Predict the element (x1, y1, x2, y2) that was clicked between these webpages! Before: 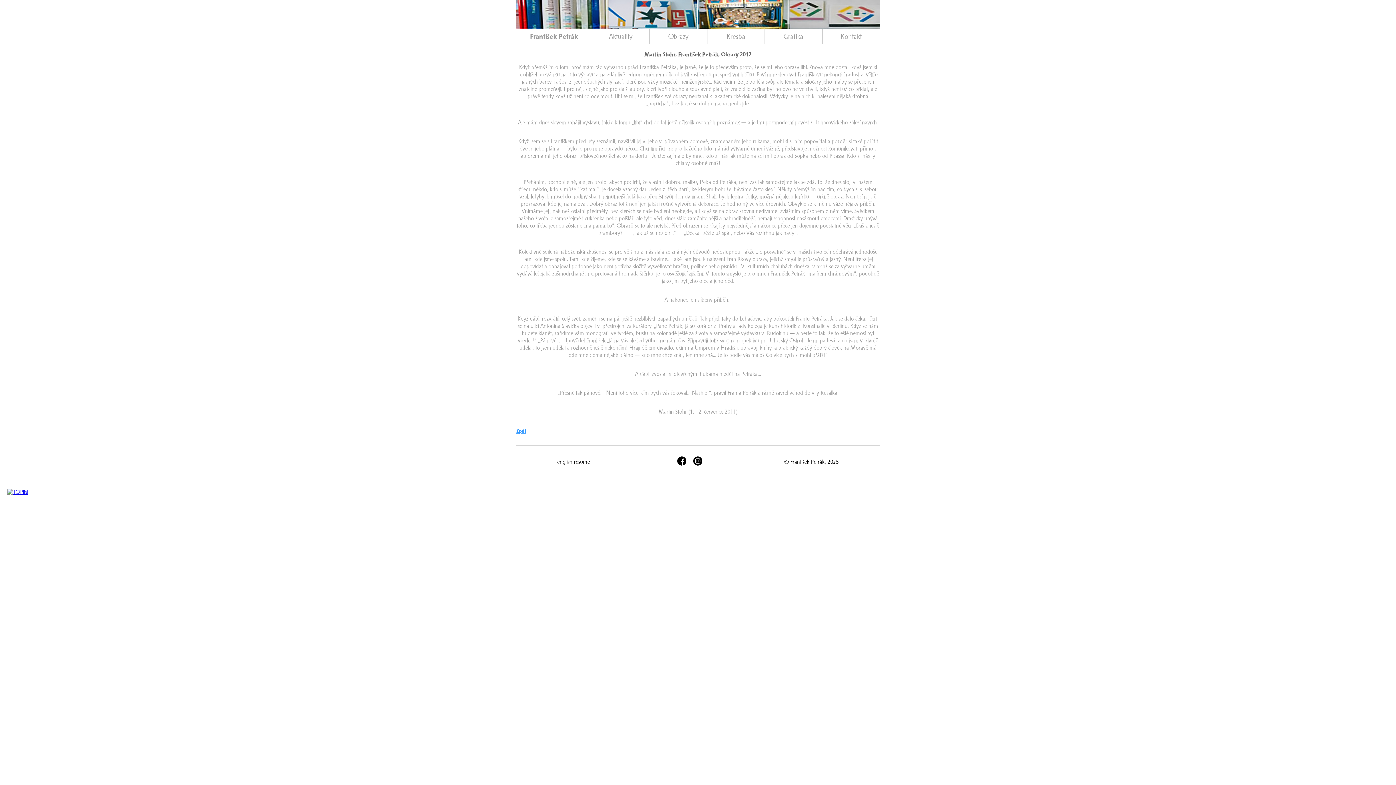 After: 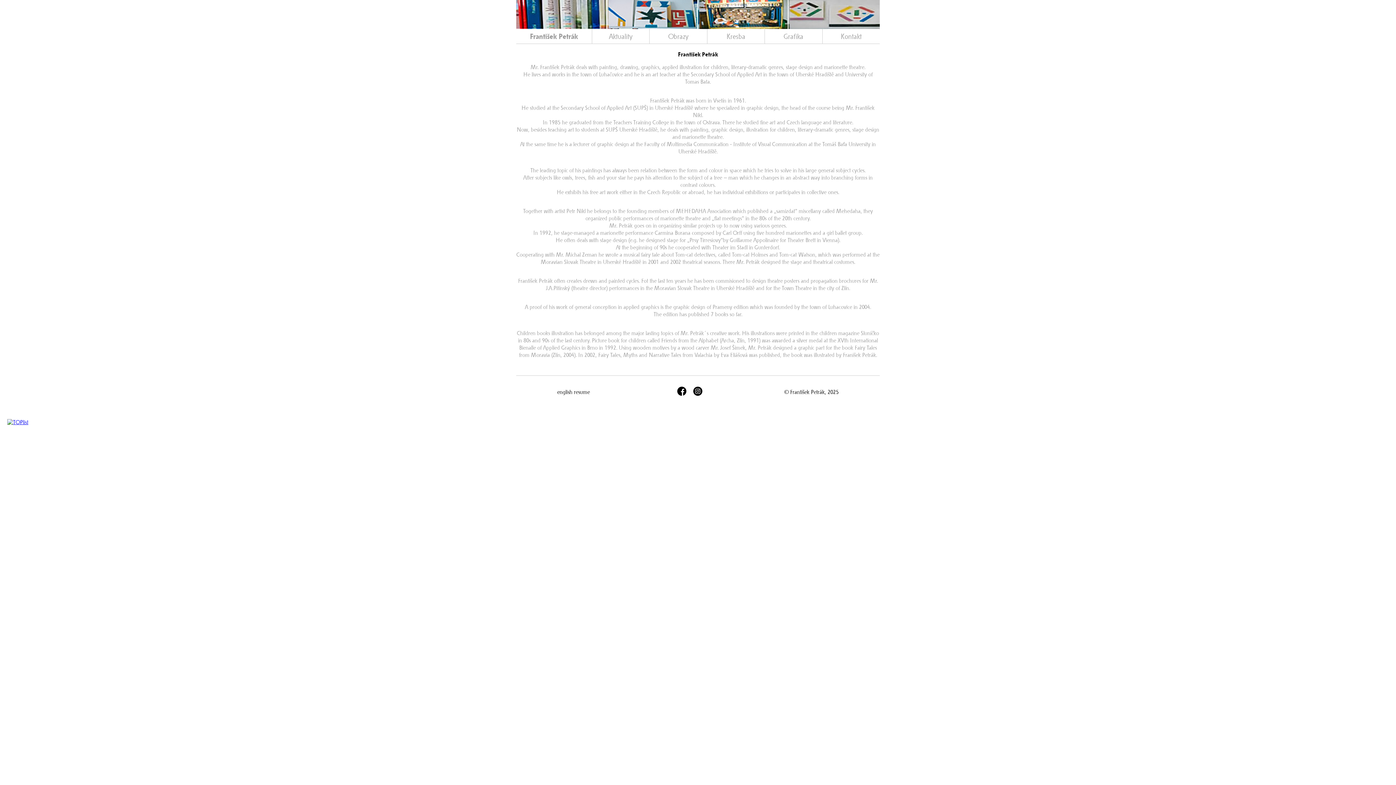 Action: label: english resume bbox: (557, 458, 590, 465)